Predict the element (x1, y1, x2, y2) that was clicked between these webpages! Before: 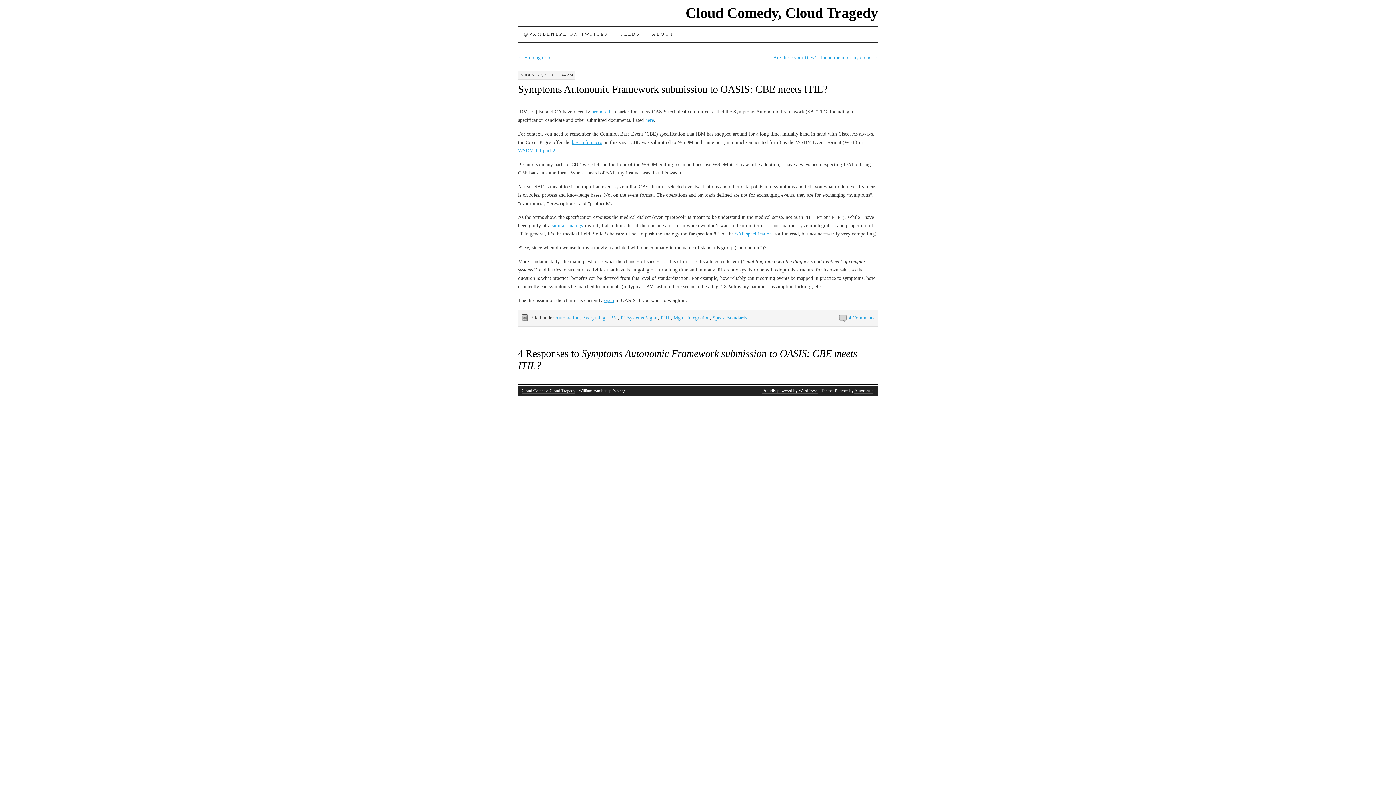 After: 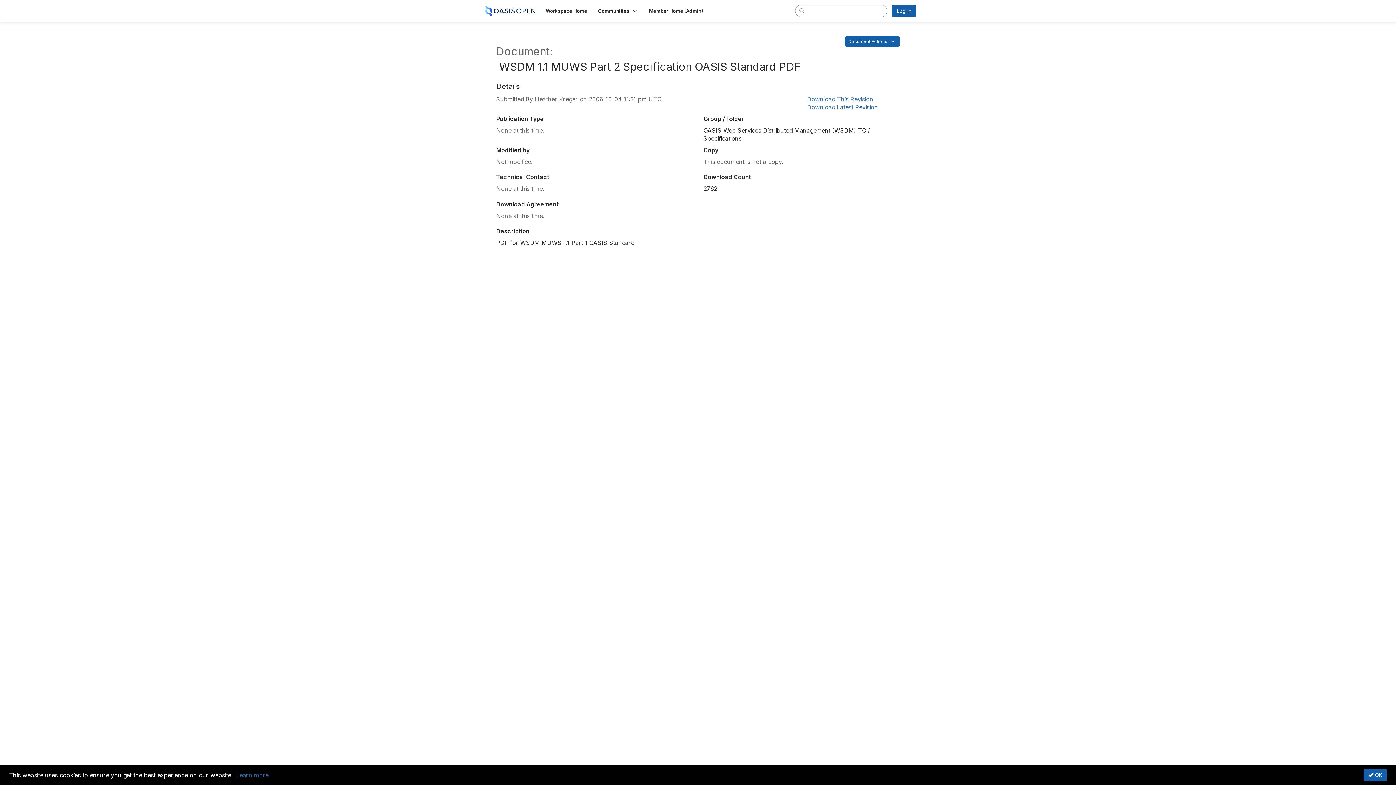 Action: label: WSDM 1.1 part 2 bbox: (518, 147, 555, 153)